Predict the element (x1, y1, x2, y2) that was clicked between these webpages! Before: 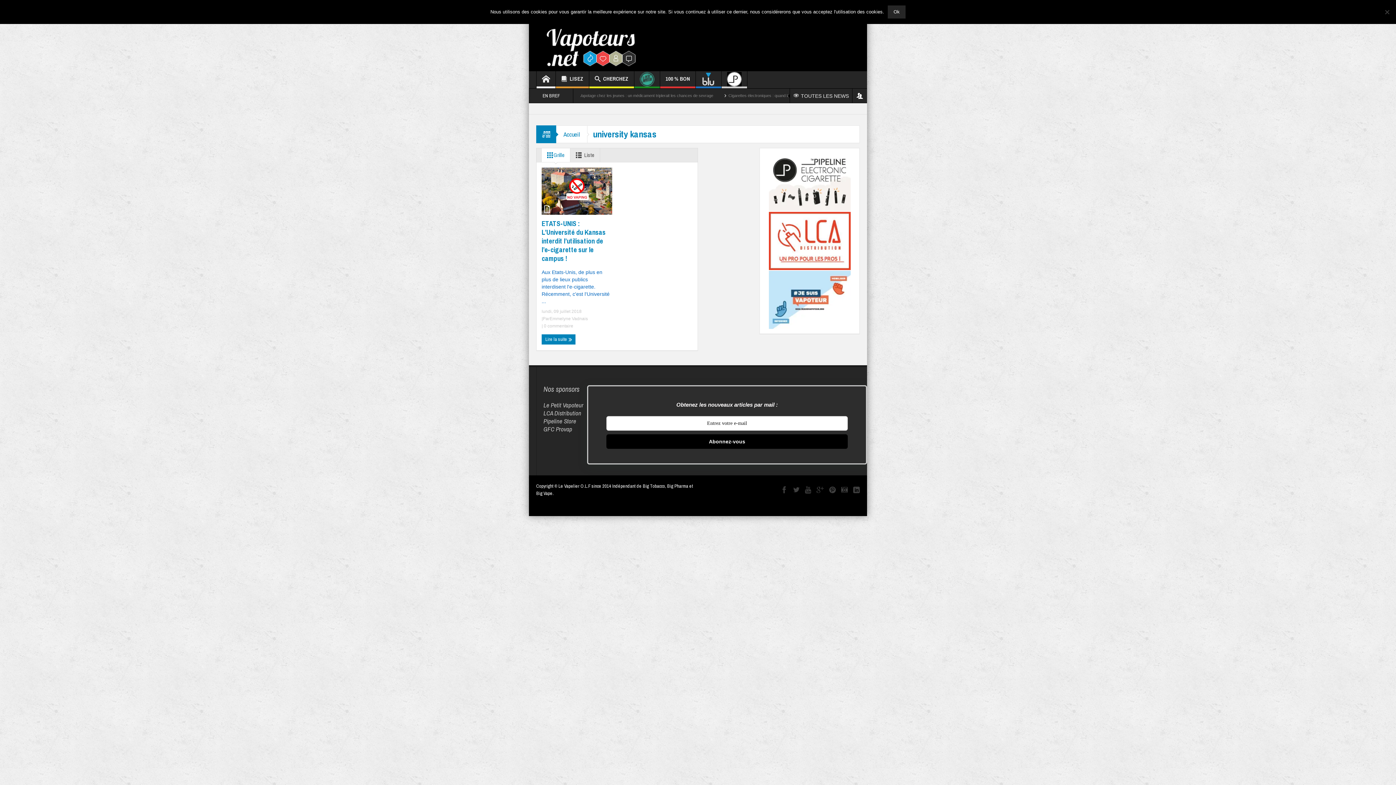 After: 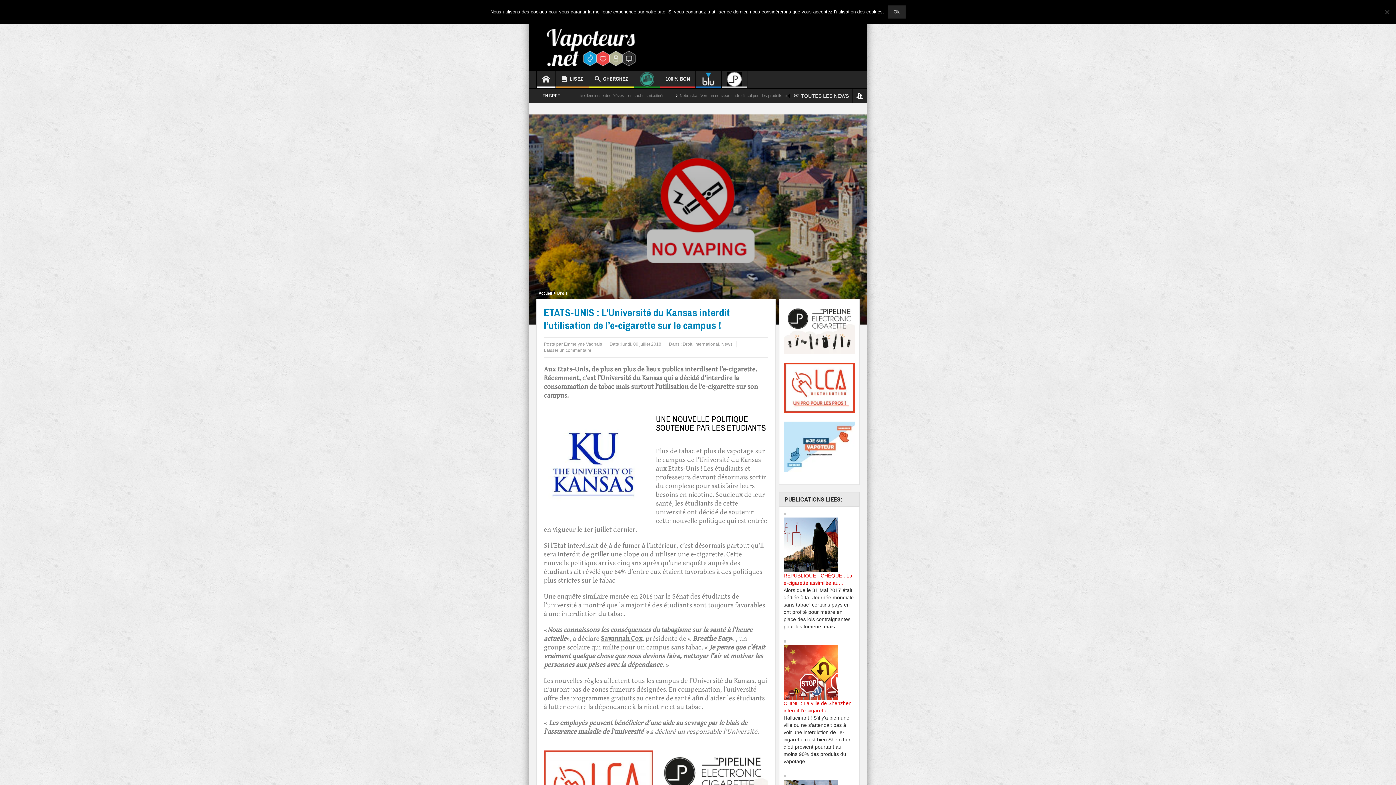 Action: bbox: (541, 167, 612, 214)